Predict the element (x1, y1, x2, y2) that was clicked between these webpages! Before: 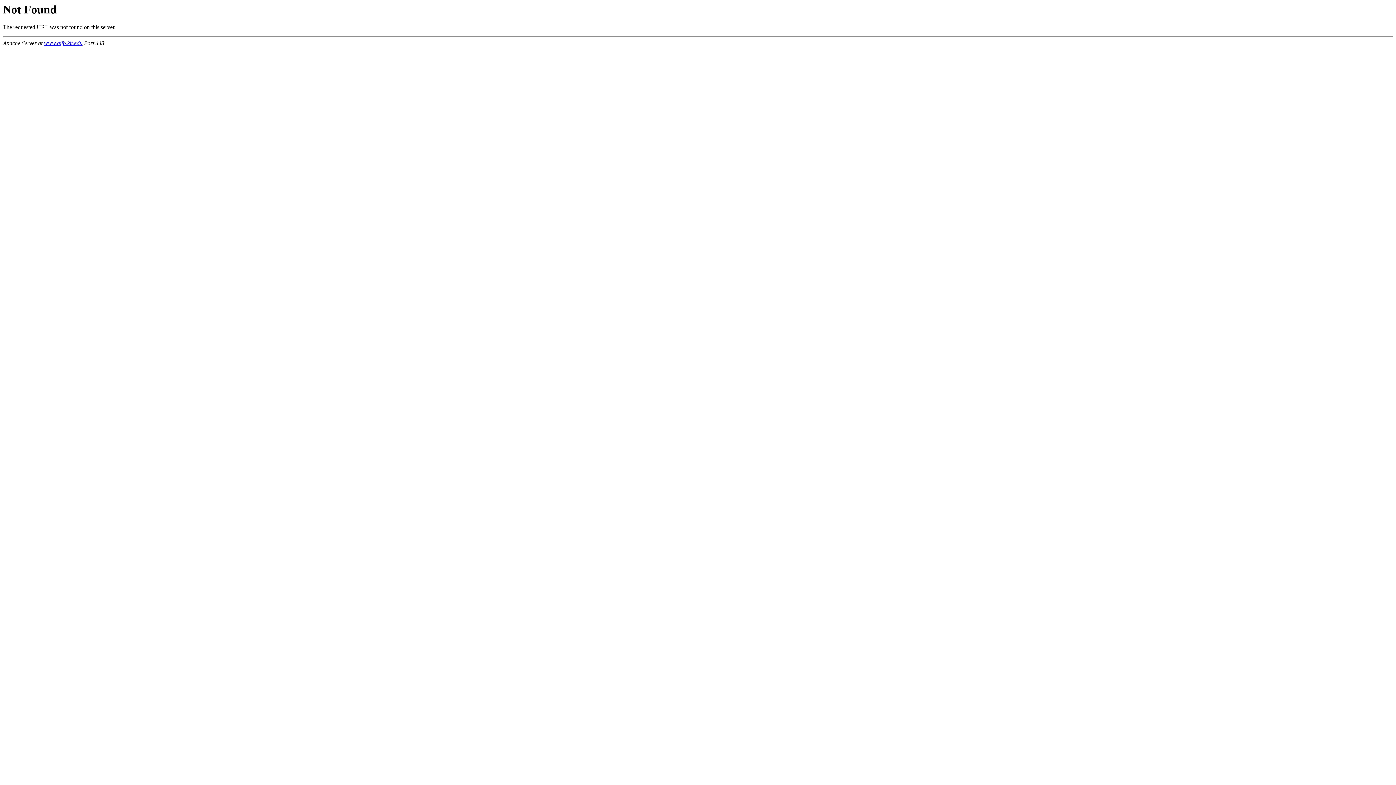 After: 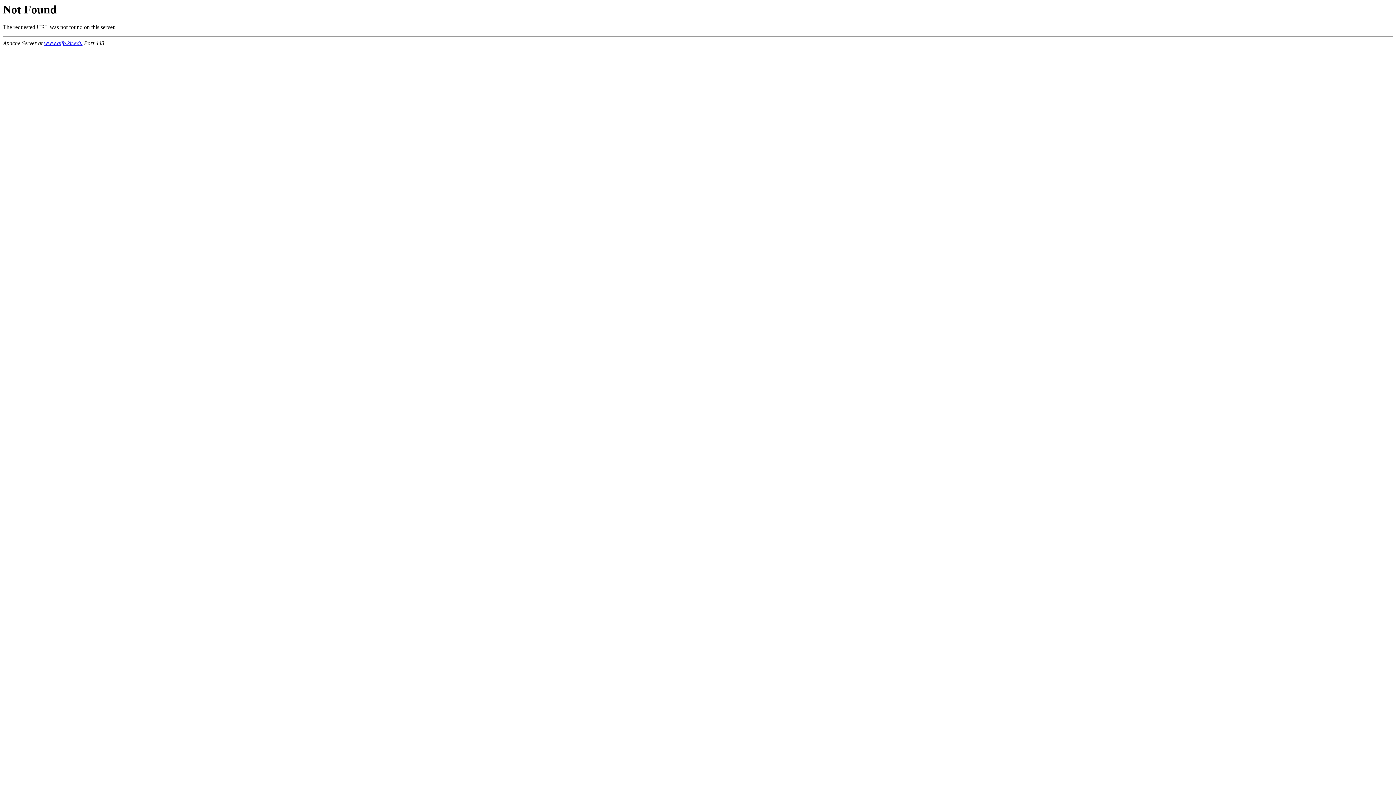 Action: label: www.aifb.kit.edu bbox: (44, 40, 82, 46)